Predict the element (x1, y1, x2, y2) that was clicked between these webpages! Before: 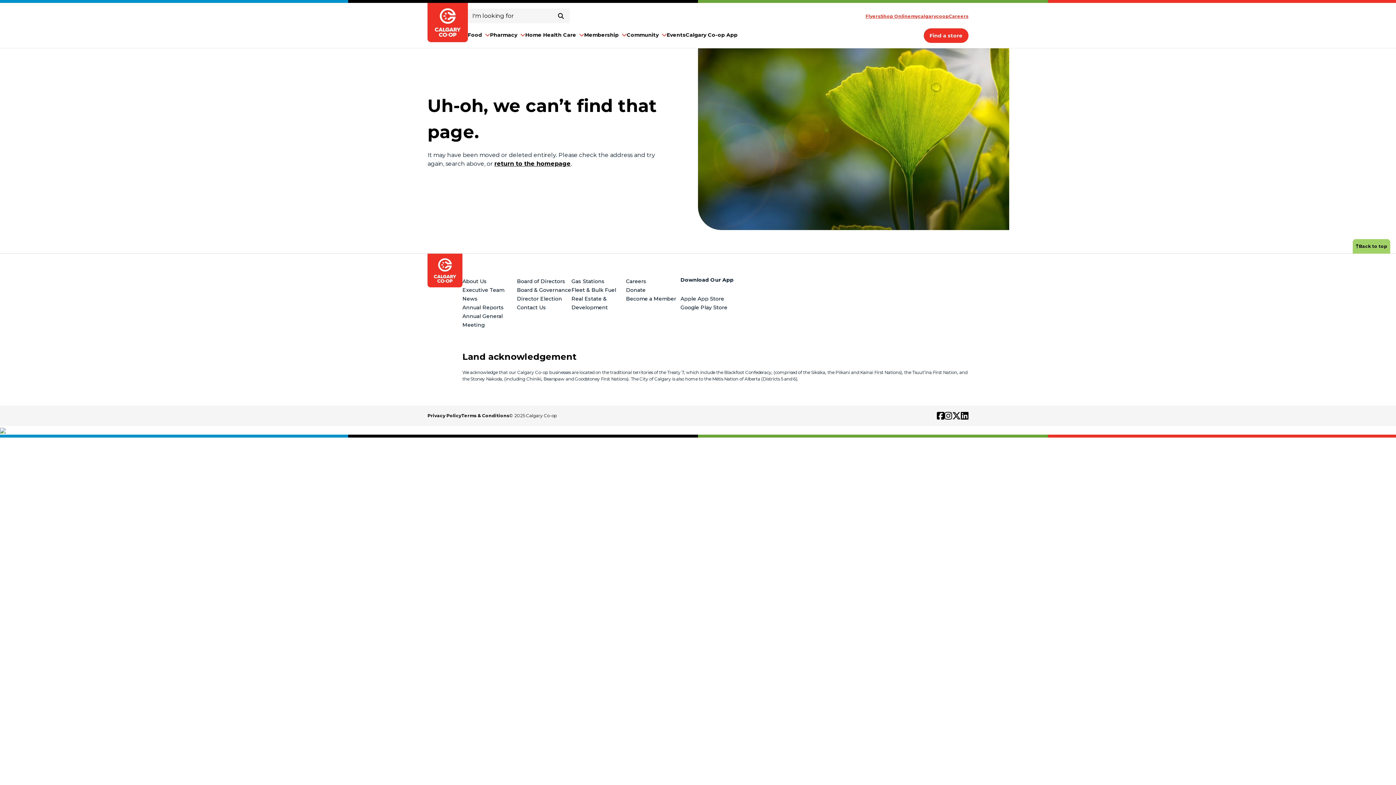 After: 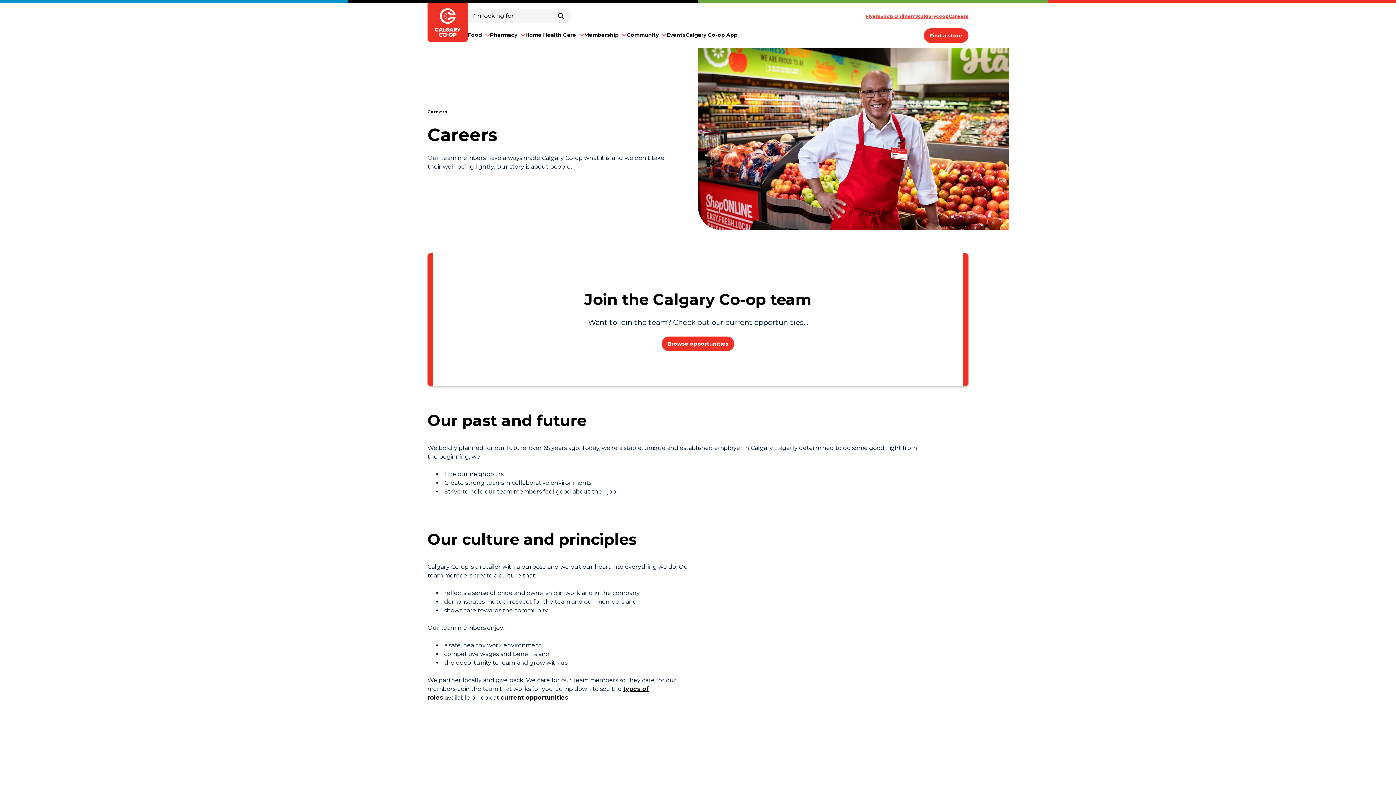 Action: label: Careers bbox: (626, 278, 646, 284)